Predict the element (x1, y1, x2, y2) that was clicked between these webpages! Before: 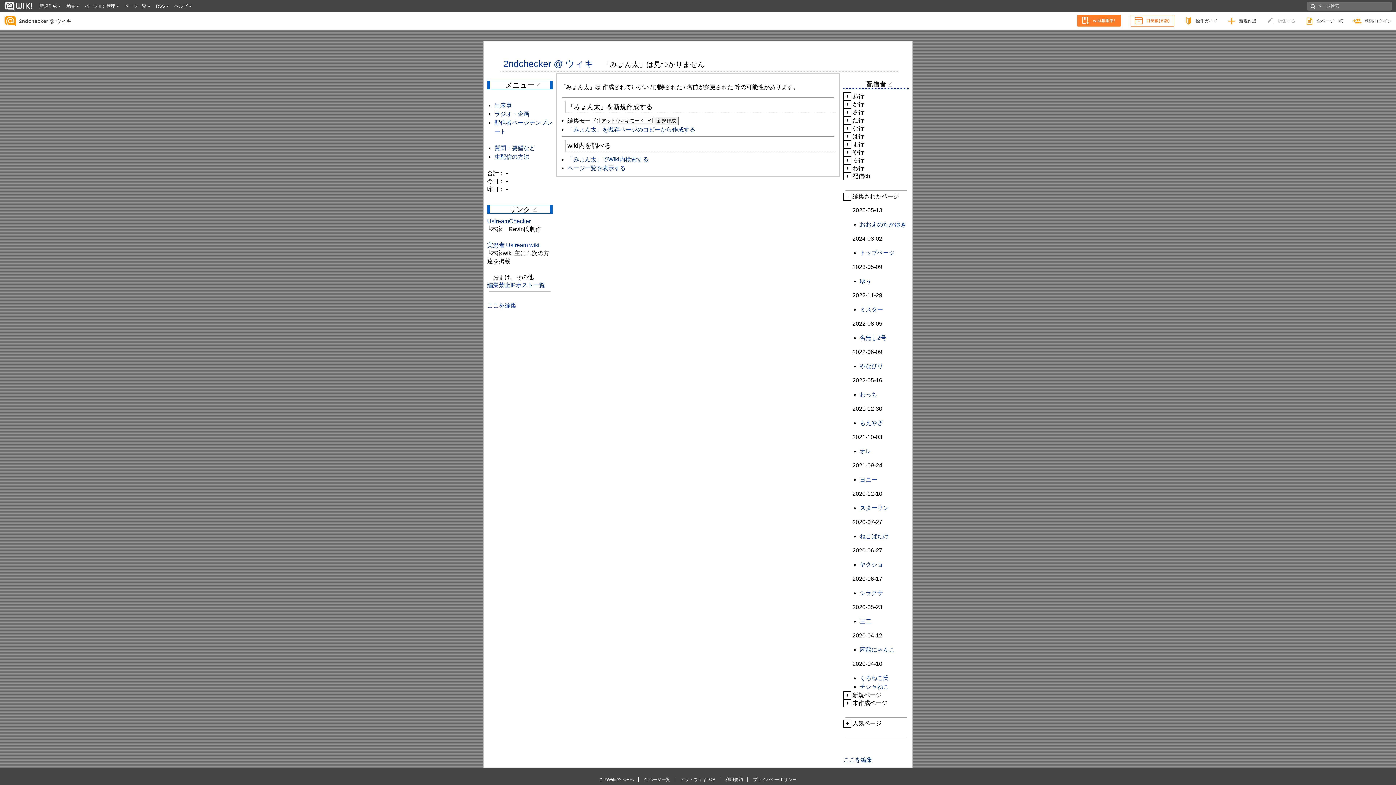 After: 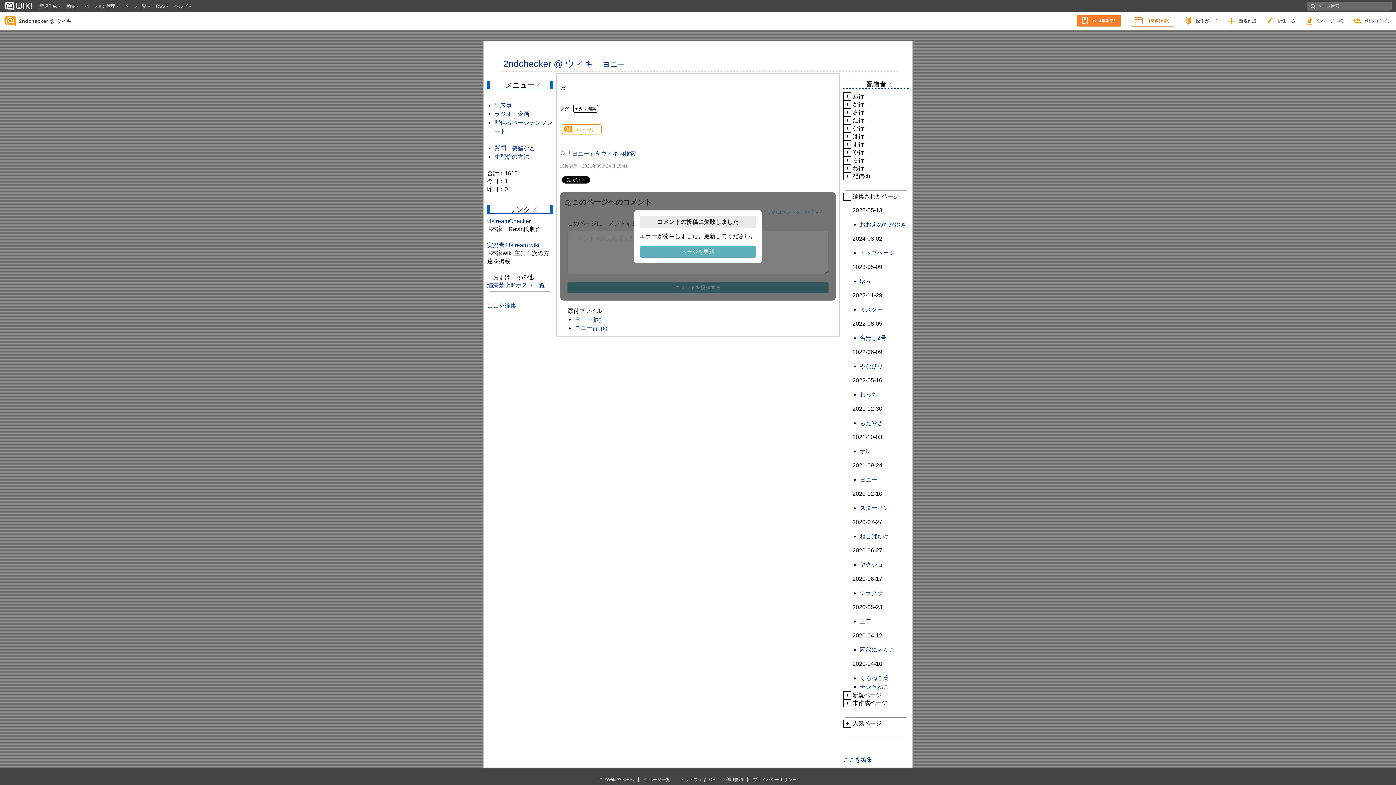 Action: label: ヨニー bbox: (860, 476, 877, 482)